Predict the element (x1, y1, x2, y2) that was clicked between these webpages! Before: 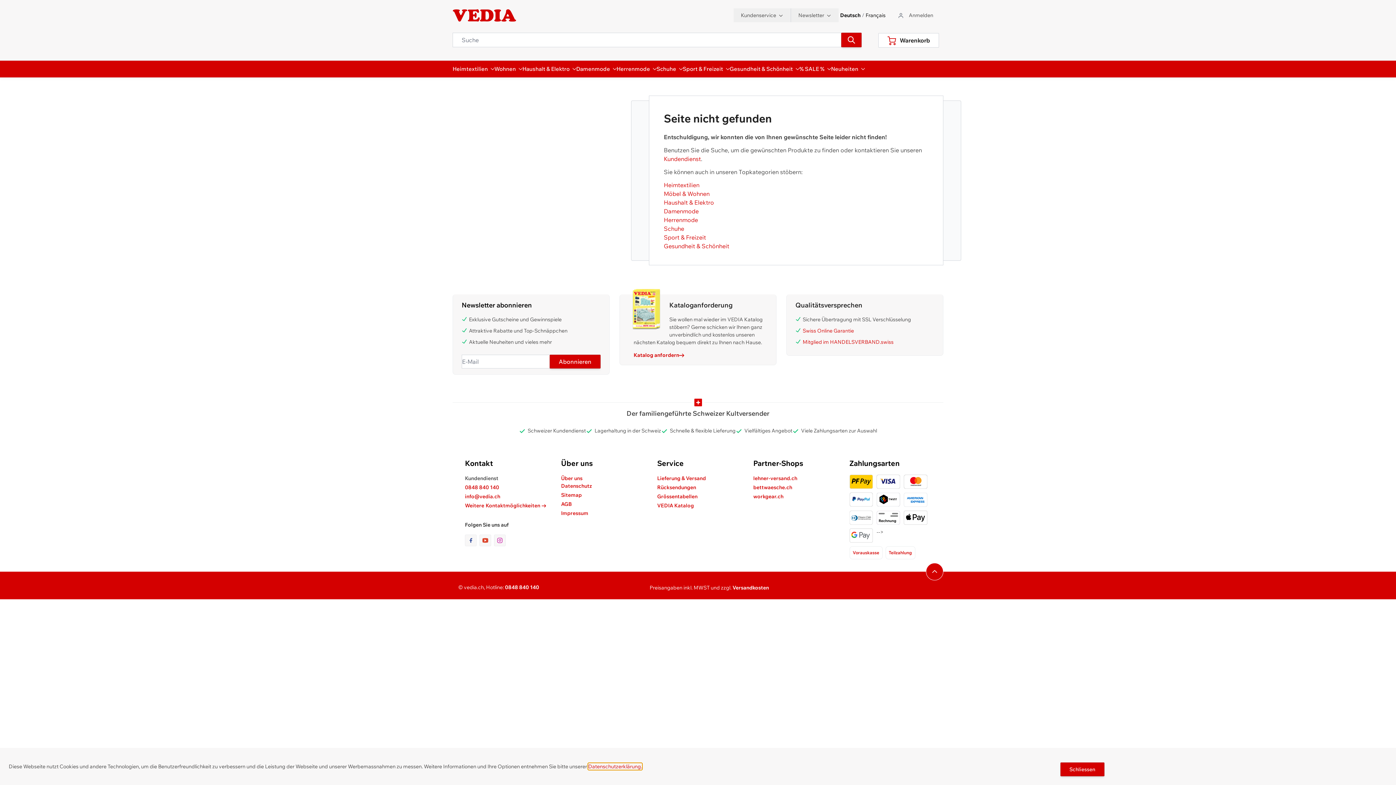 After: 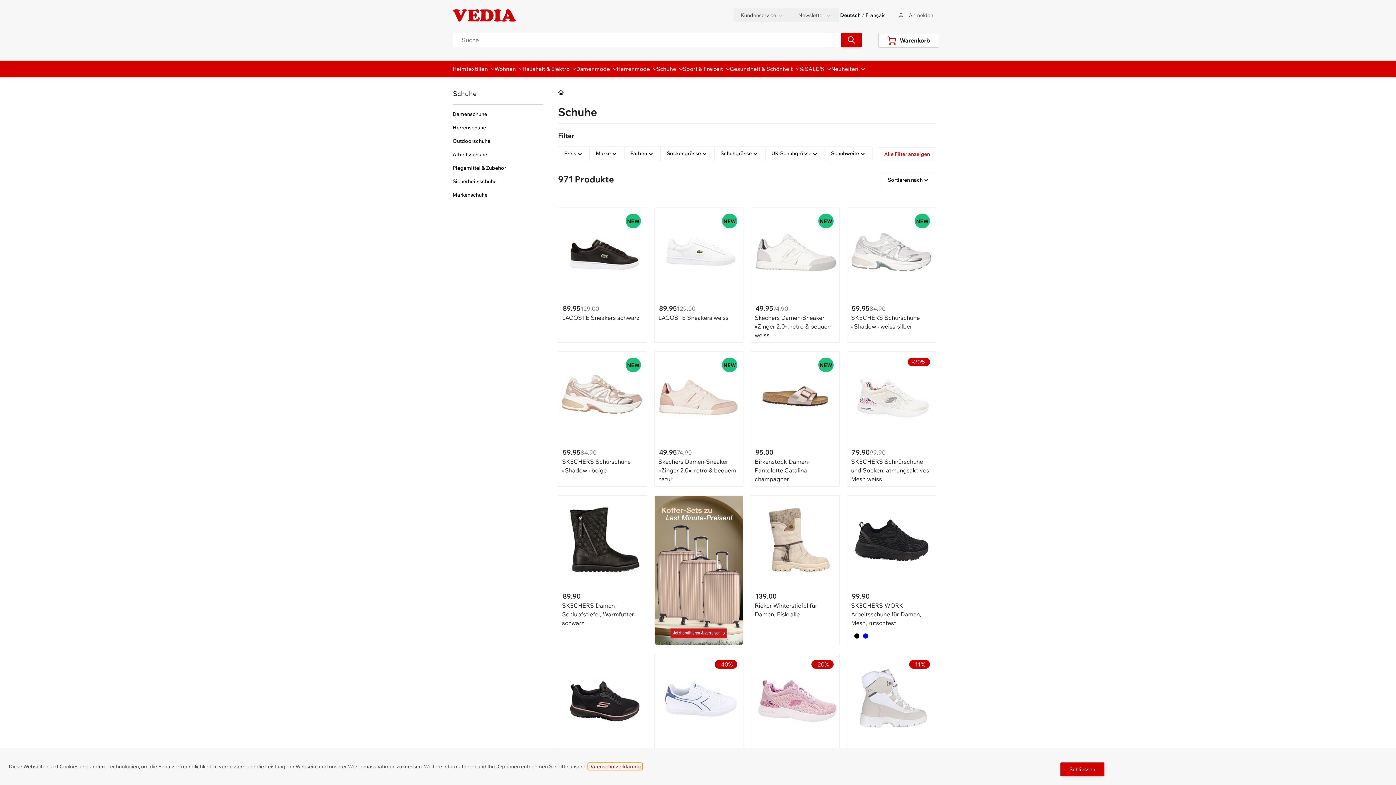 Action: bbox: (664, 225, 684, 232) label: Schuhe